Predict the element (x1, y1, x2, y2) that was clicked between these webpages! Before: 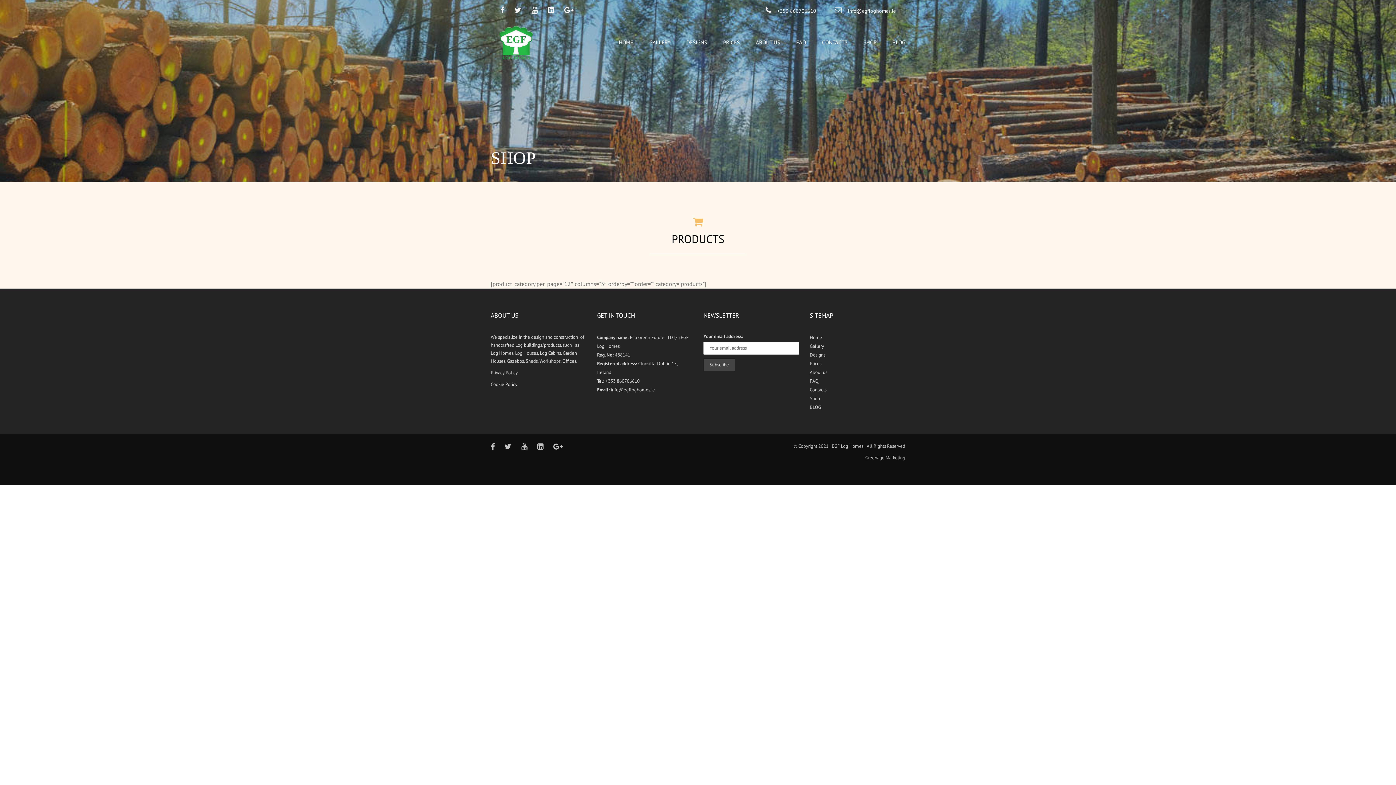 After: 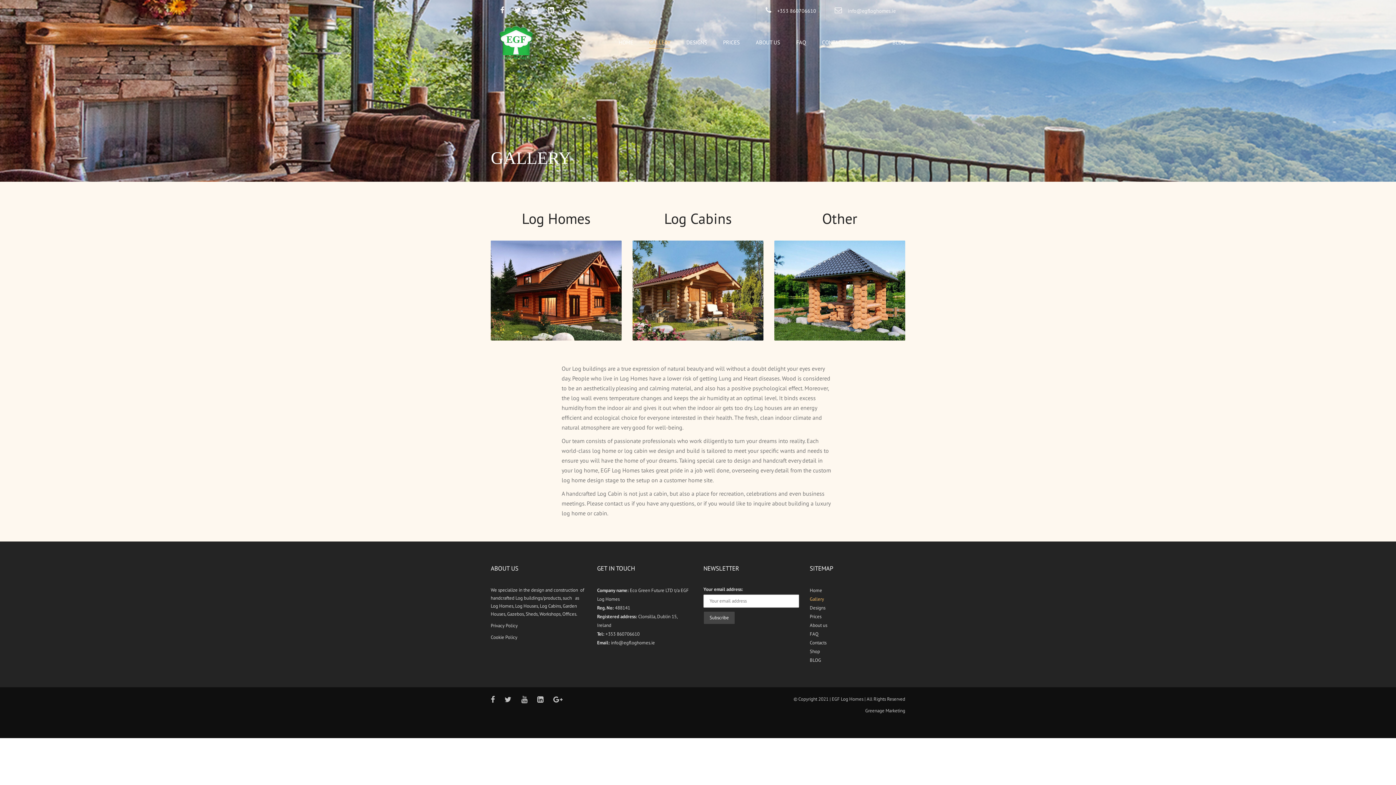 Action: label: Gallery bbox: (810, 342, 905, 350)